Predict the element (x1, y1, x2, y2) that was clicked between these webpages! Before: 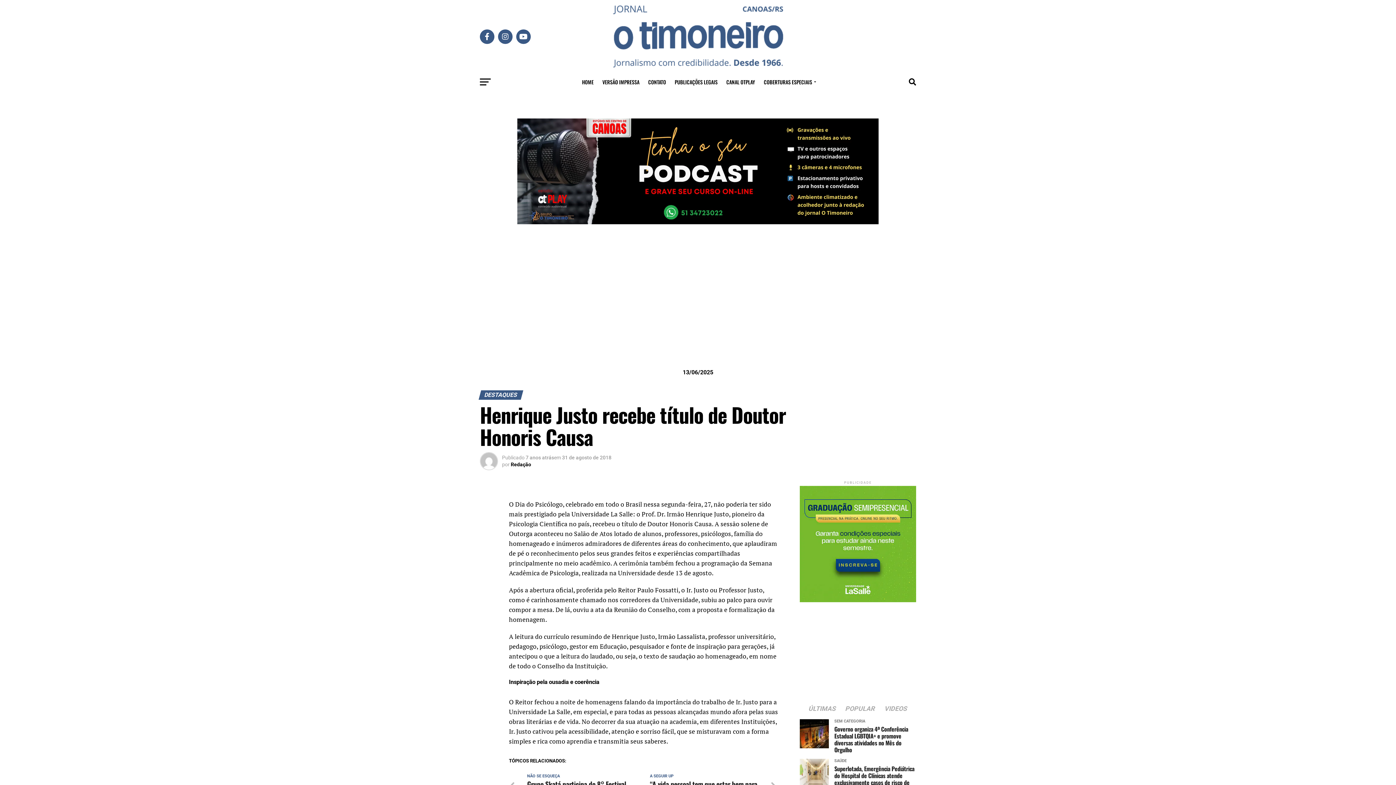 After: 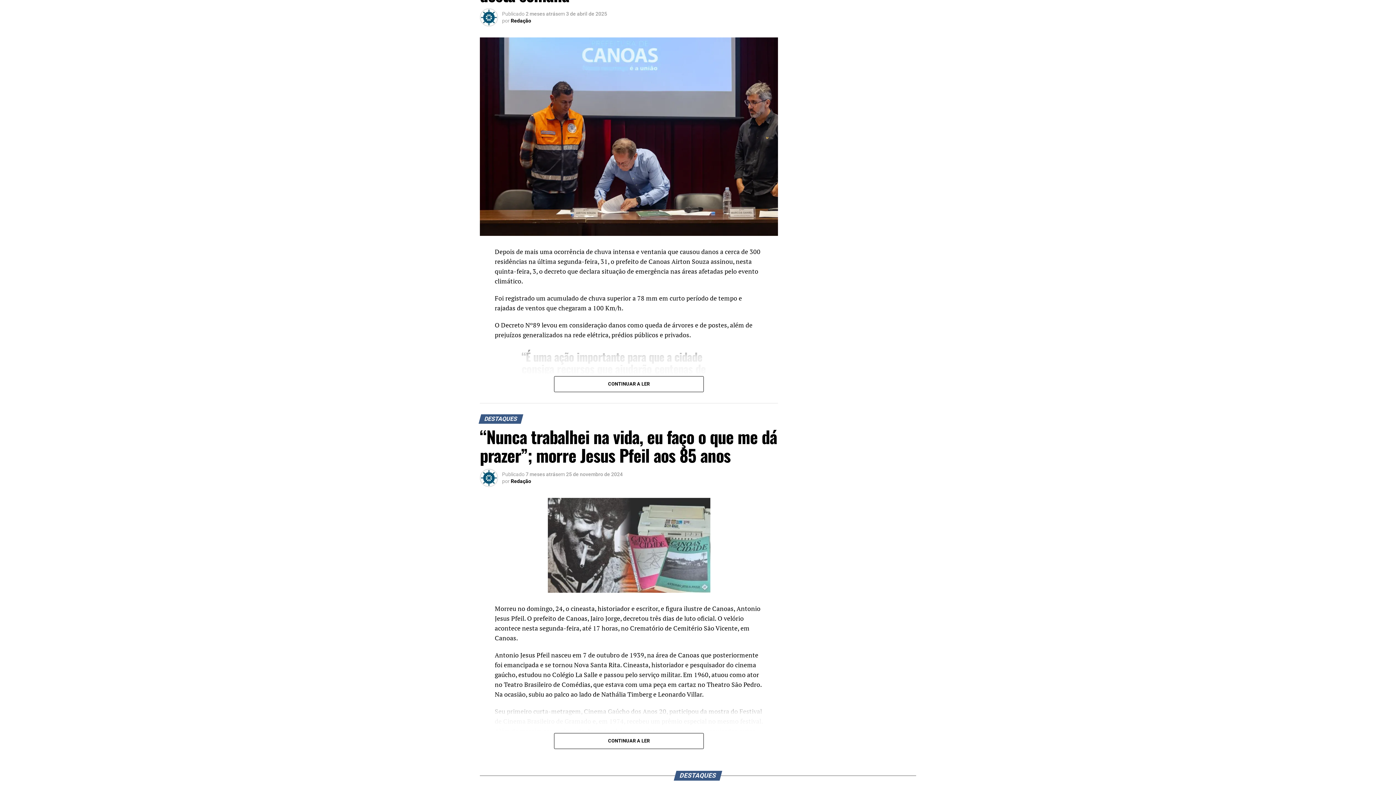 Action: bbox: (880, 706, 912, 712) label: VIDEOS